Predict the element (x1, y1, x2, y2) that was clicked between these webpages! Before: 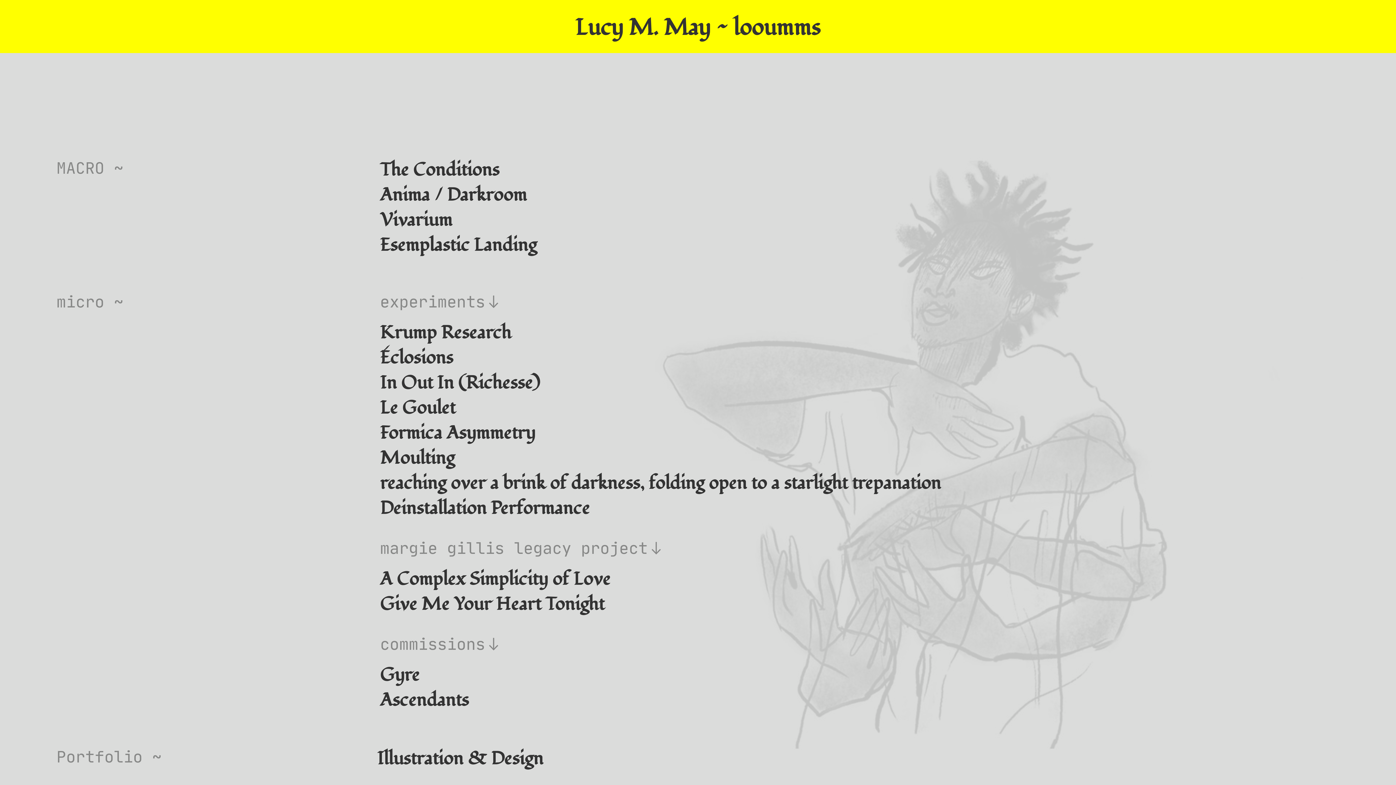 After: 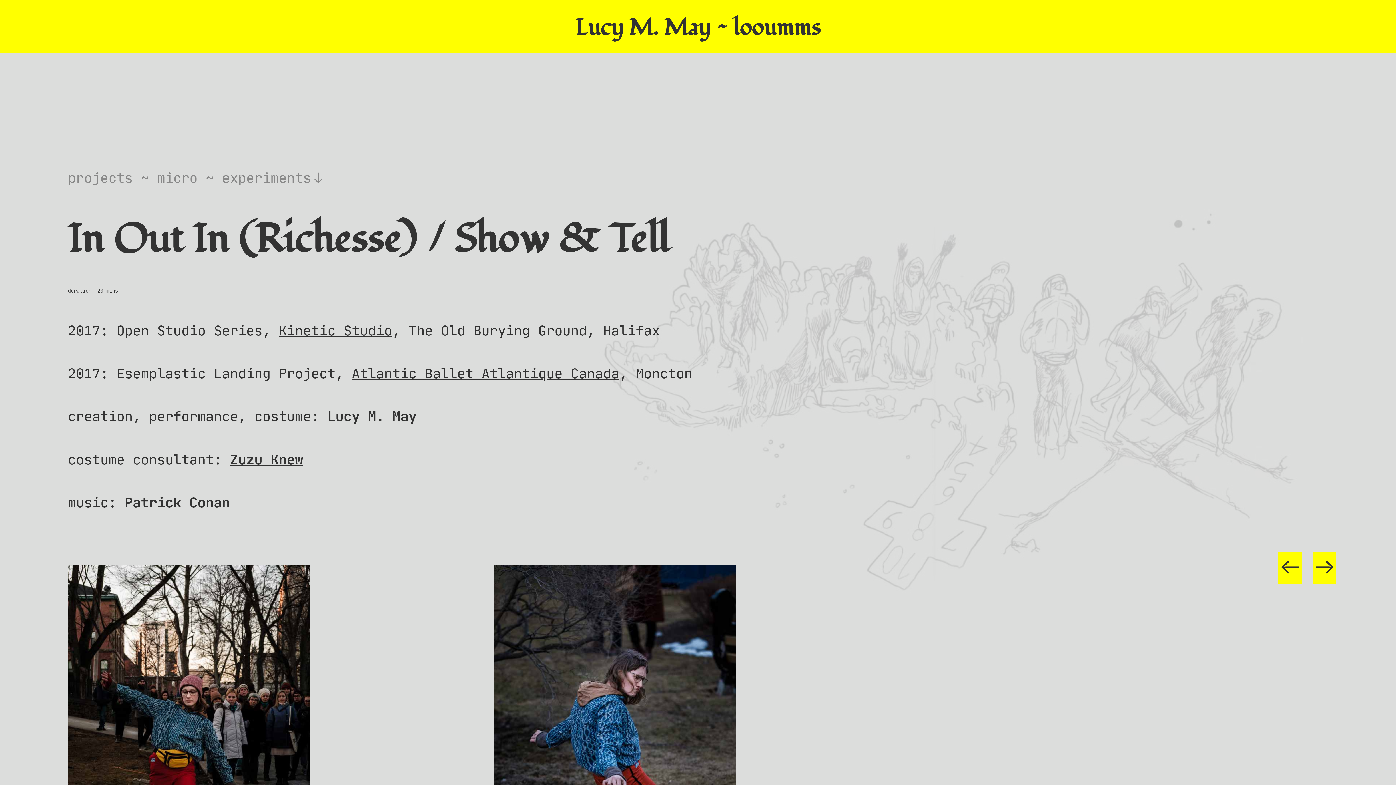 Action: label: In Out In (Richesse) bbox: (380, 370, 540, 395)